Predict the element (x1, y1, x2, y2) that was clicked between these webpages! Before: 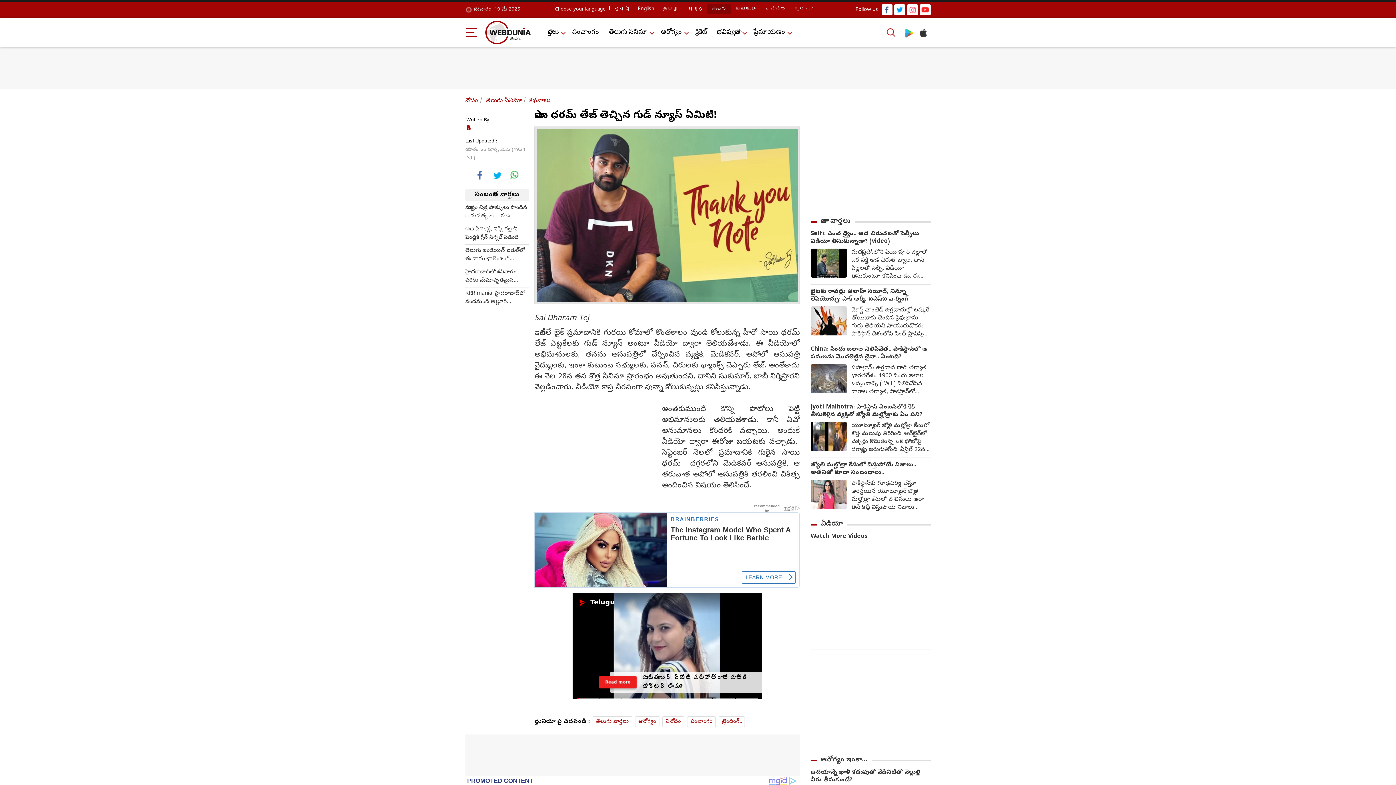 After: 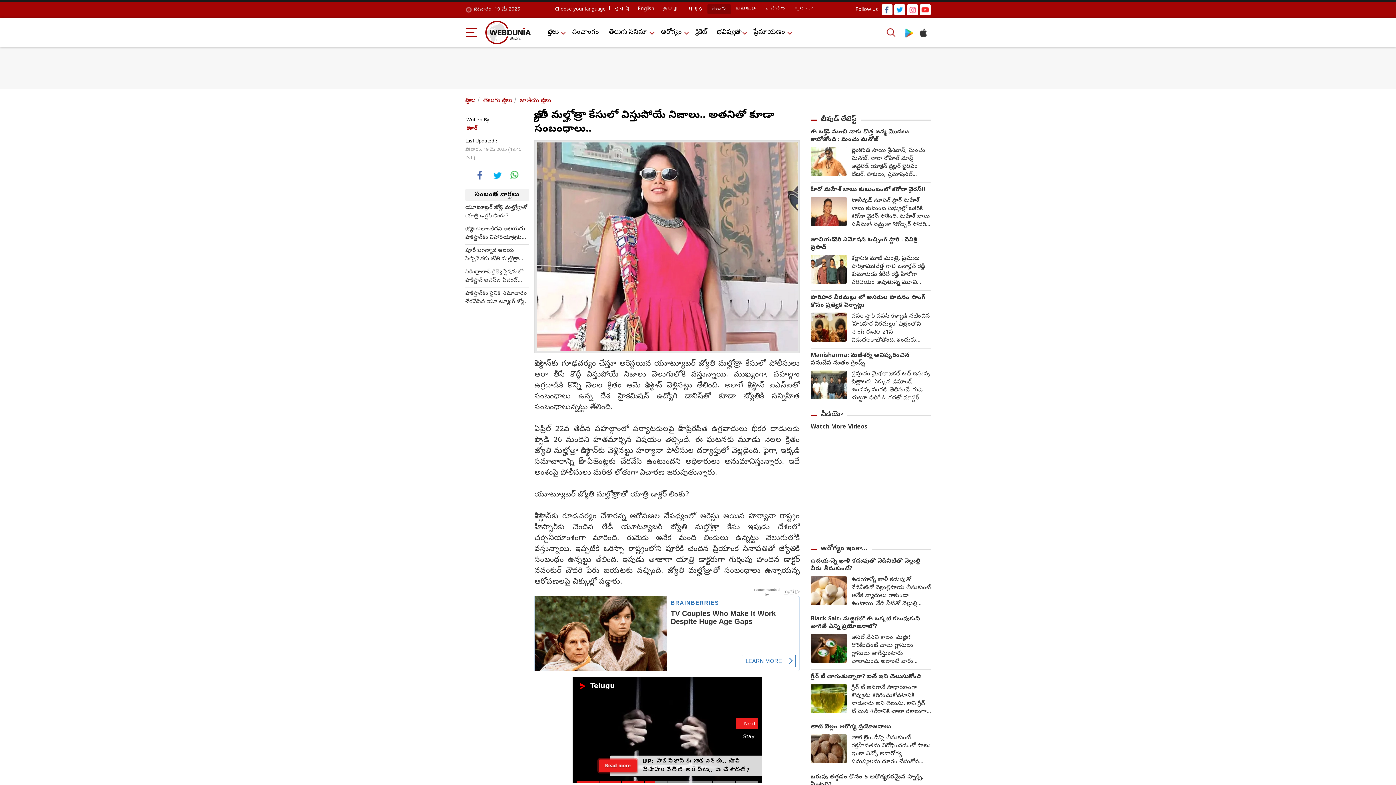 Action: label: జ్యోతి మల్హోత్రా కేసులో విస్తుపోయే నిజాలు.. అతనితో కూడా సంబంధాలు.. bbox: (810, 461, 930, 477)